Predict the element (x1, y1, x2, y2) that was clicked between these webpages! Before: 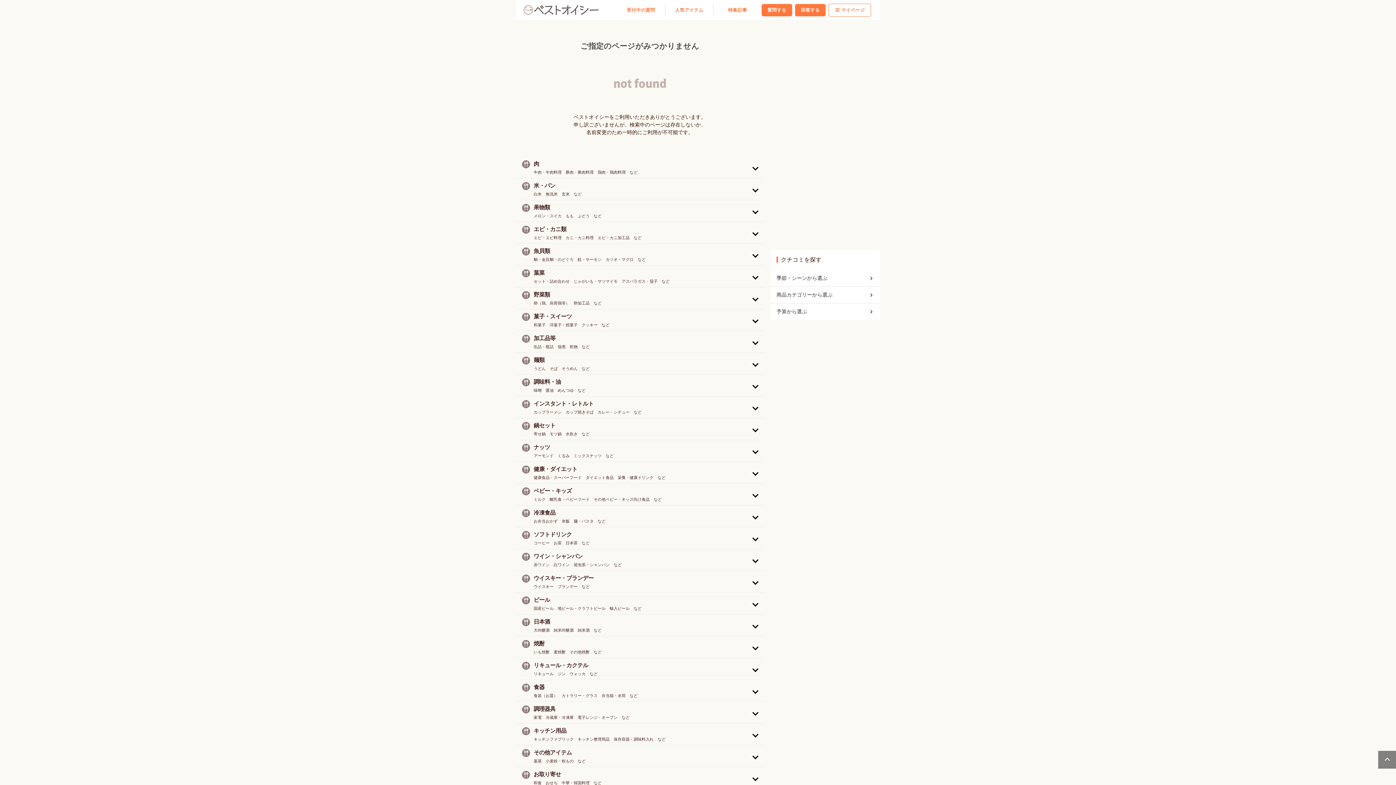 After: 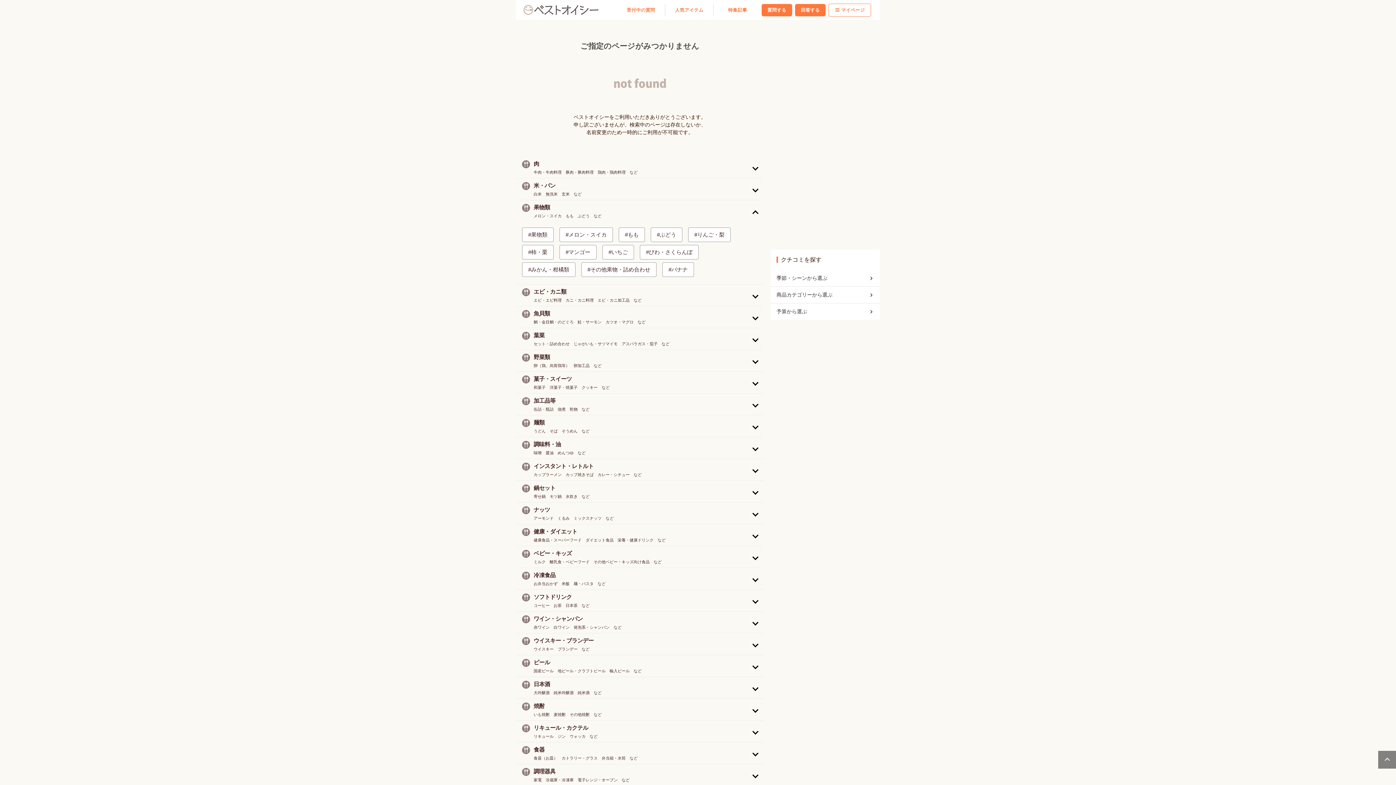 Action: label: 果物類
メロン・スイカ　もも　ぶどう　など bbox: (516, 200, 763, 221)